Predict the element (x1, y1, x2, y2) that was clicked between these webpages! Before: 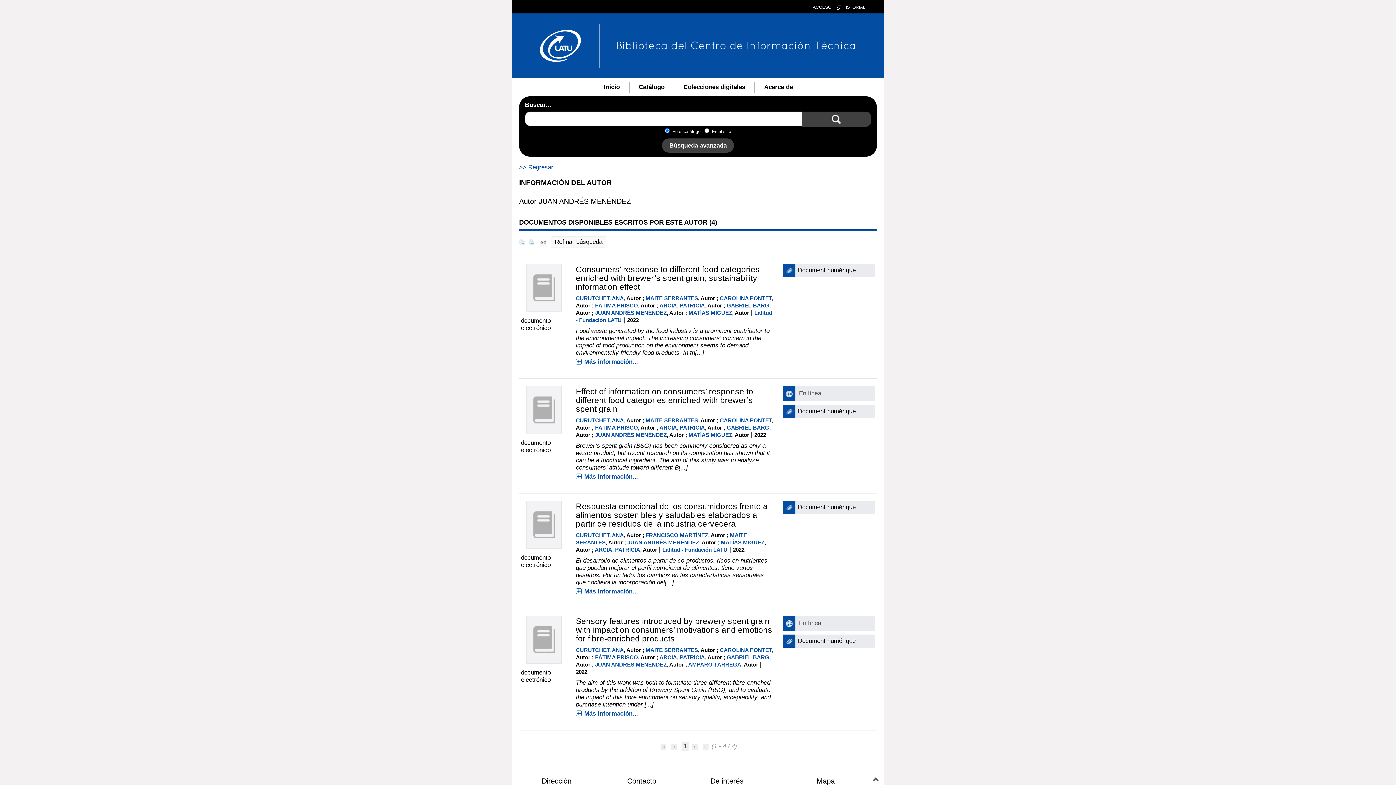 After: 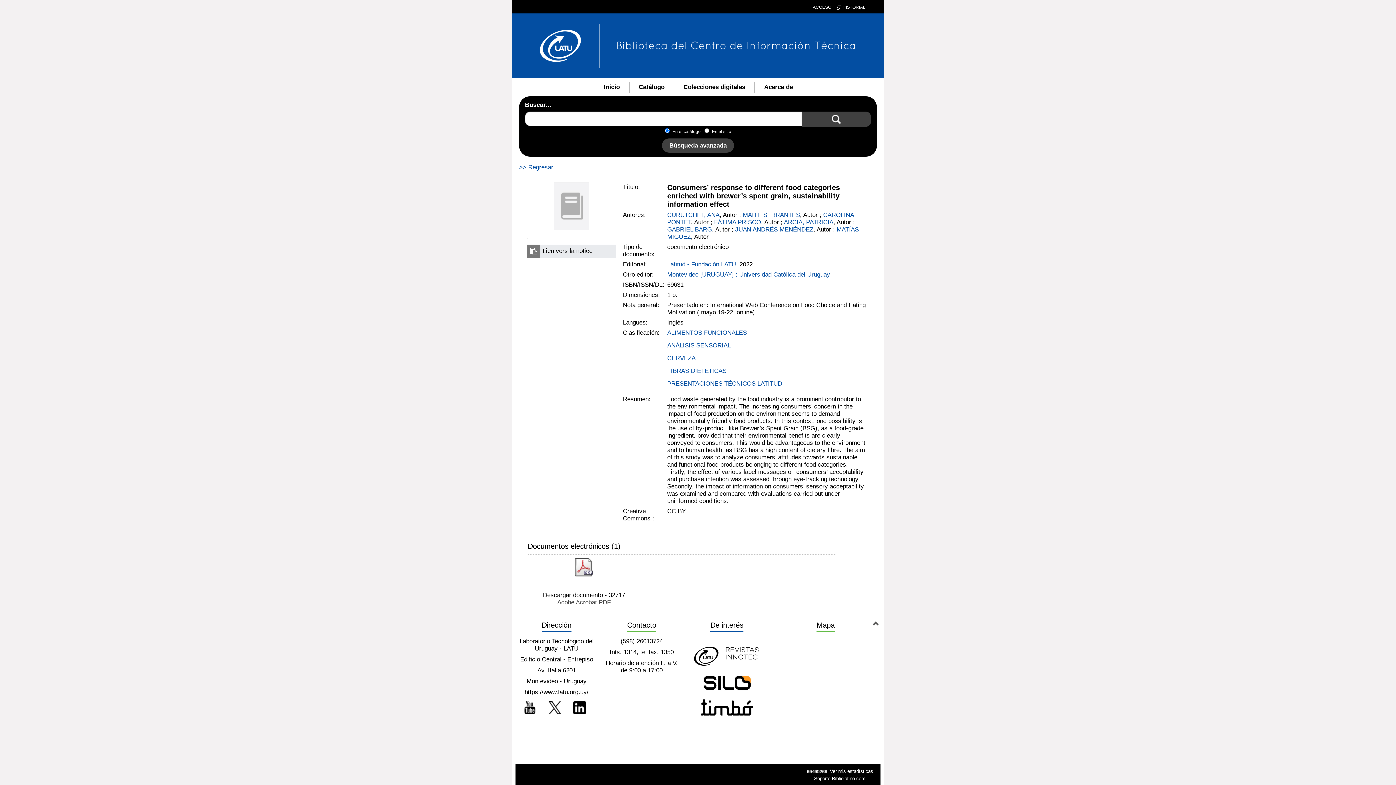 Action: label: Consumers’ response to different food categories enriched with brewer’s spent grain, sustainability information effect bbox: (575, 282, 774, 291)